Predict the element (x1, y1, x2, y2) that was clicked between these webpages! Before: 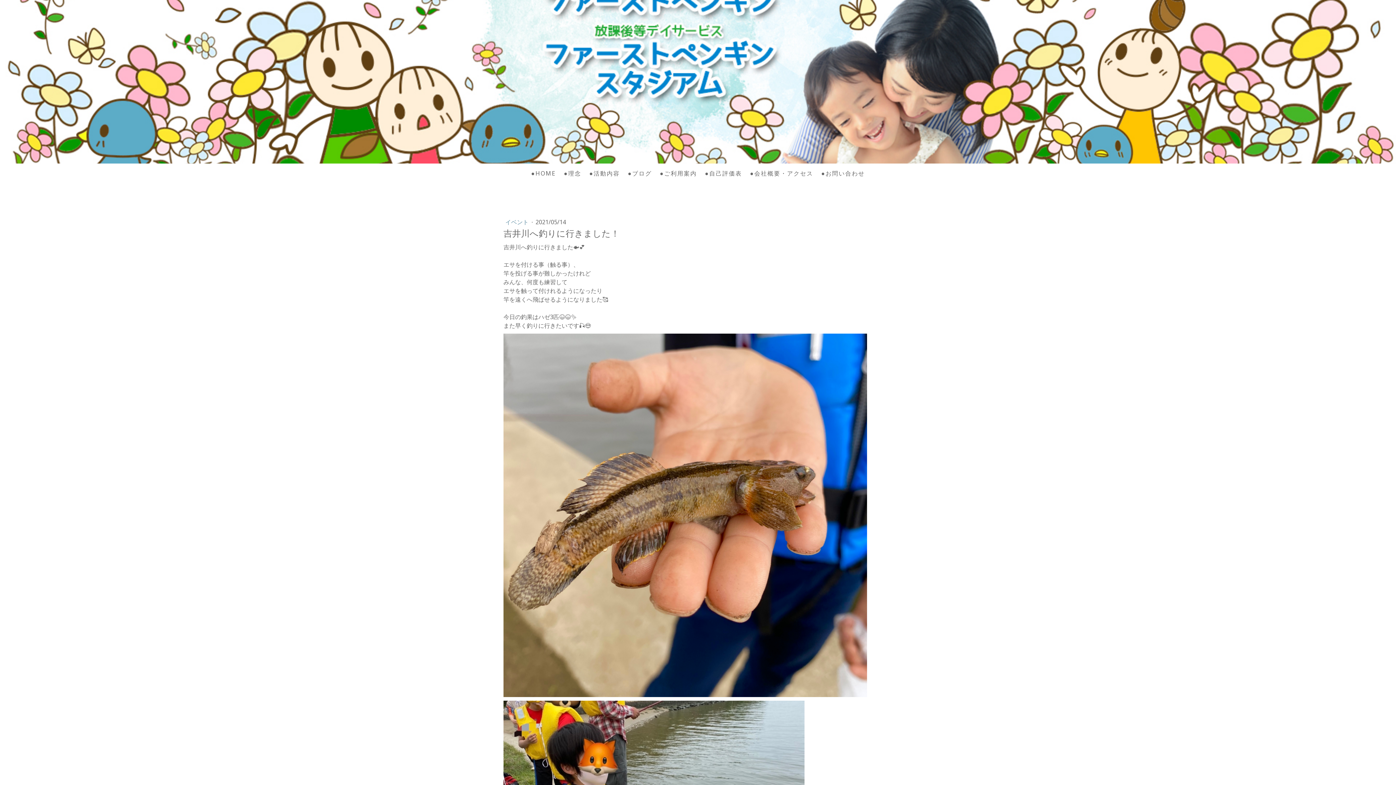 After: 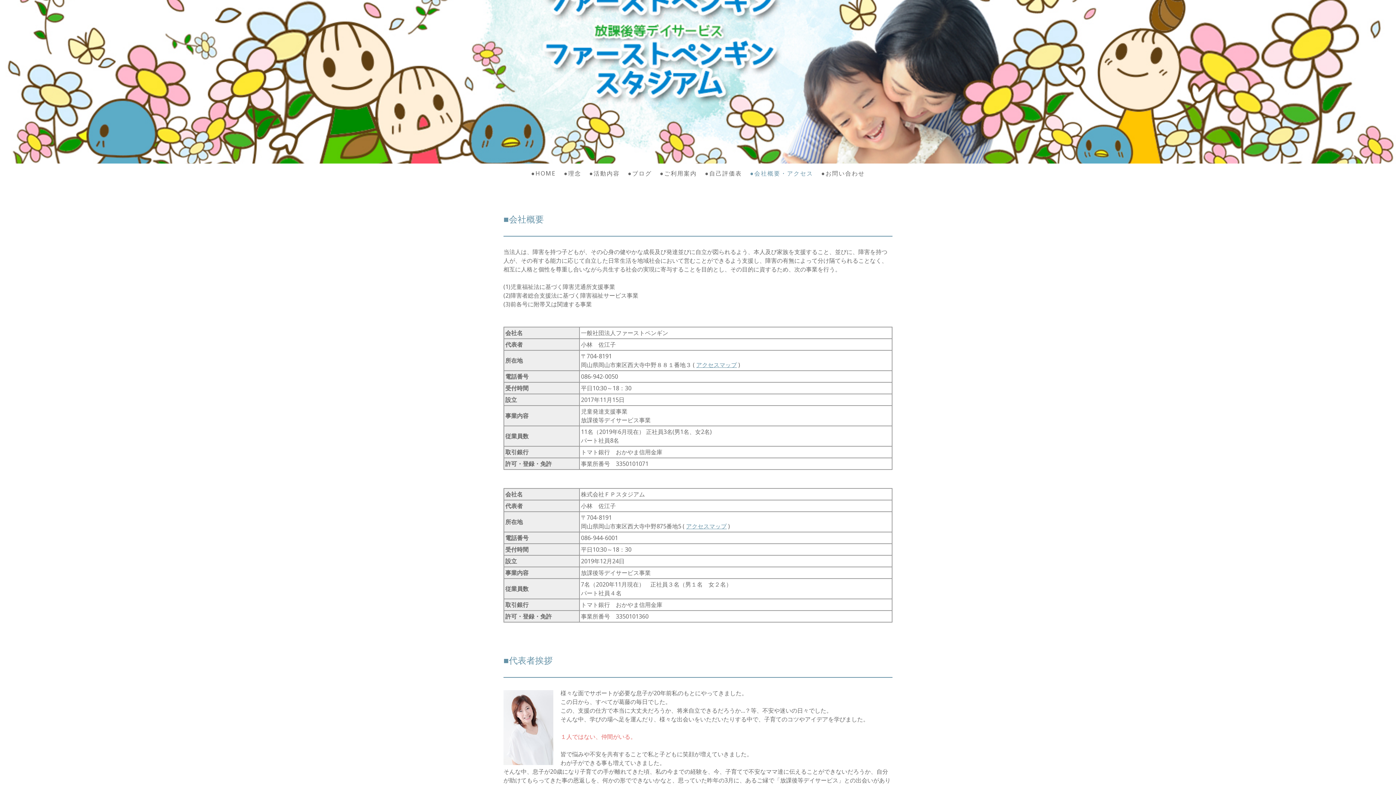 Action: bbox: (746, 165, 817, 181) label: ●会社概要・アクセス